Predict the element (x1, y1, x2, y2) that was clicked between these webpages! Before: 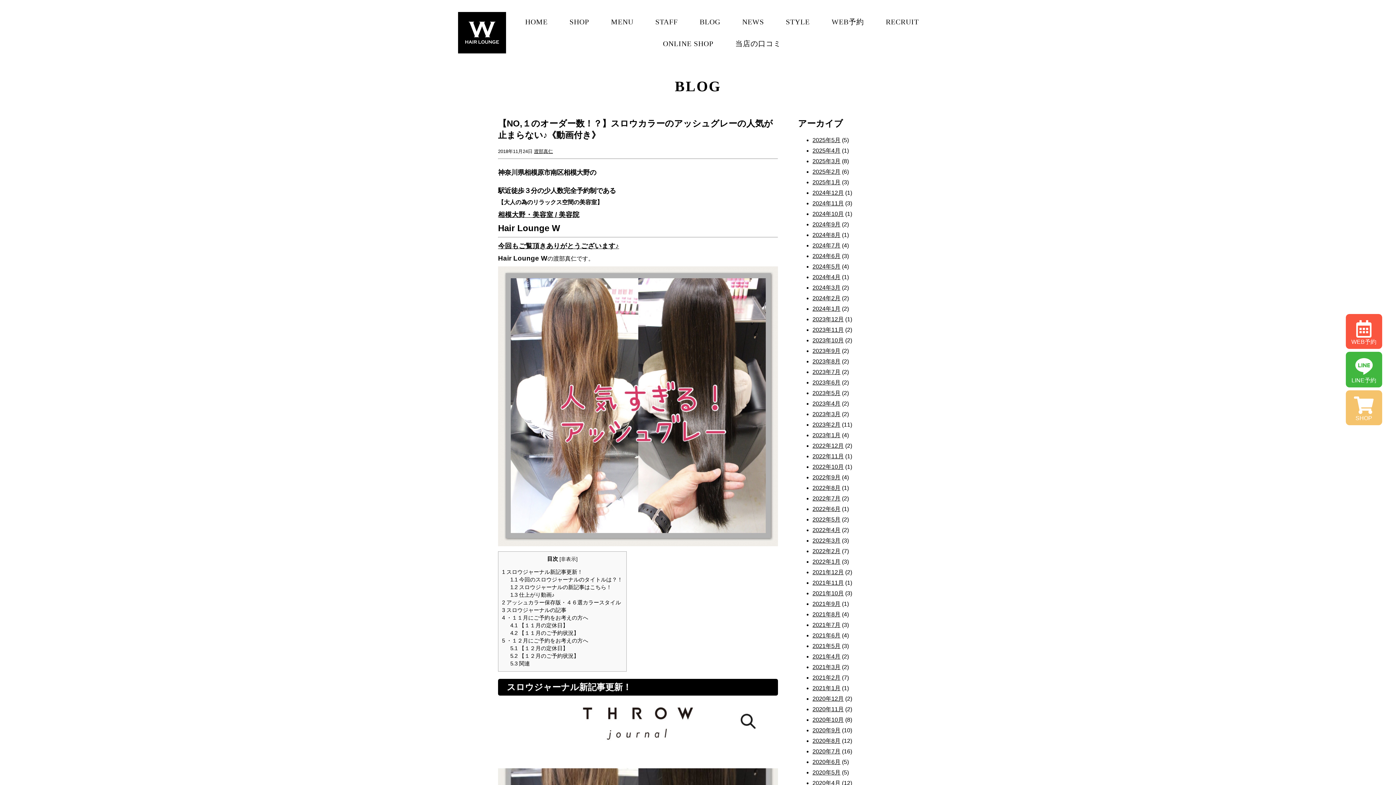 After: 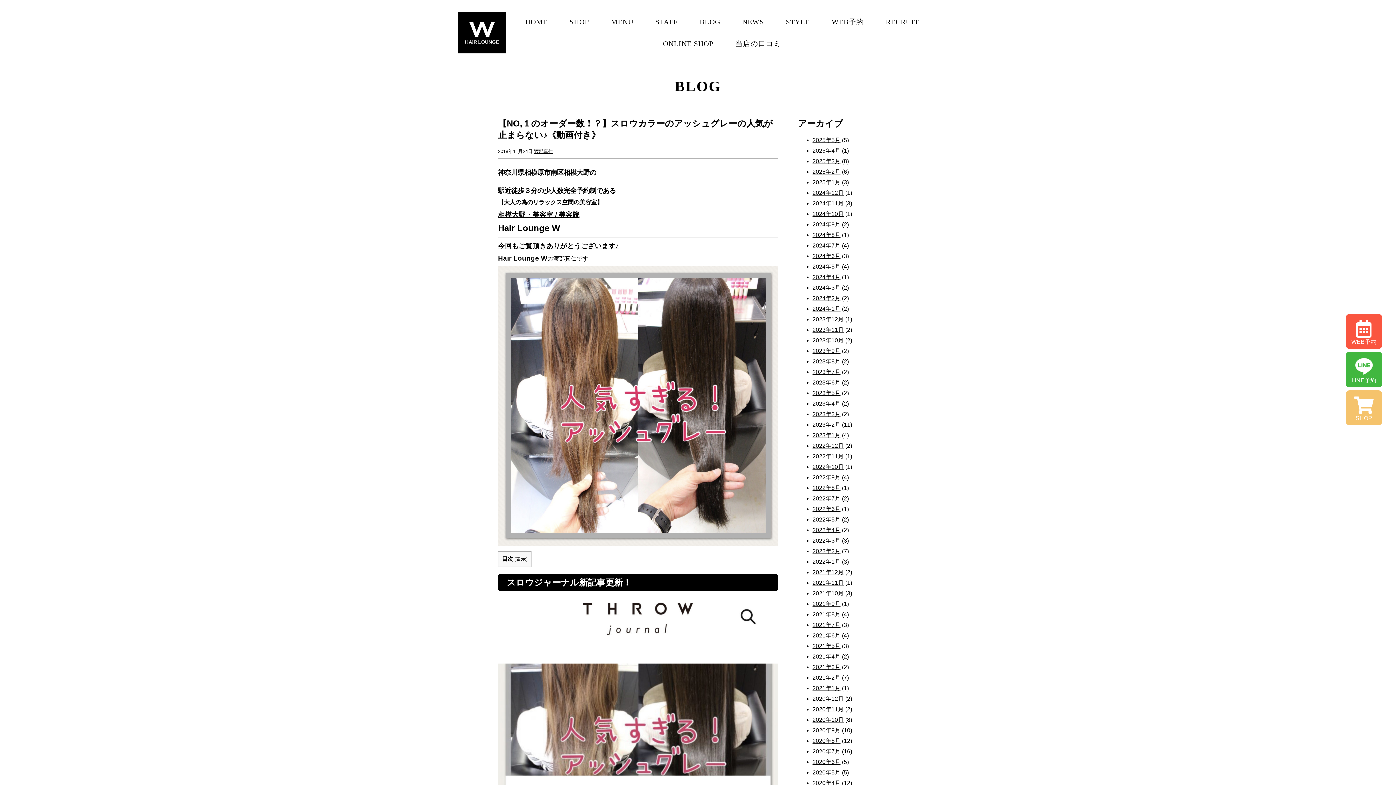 Action: label: 非表示 bbox: (561, 556, 576, 562)